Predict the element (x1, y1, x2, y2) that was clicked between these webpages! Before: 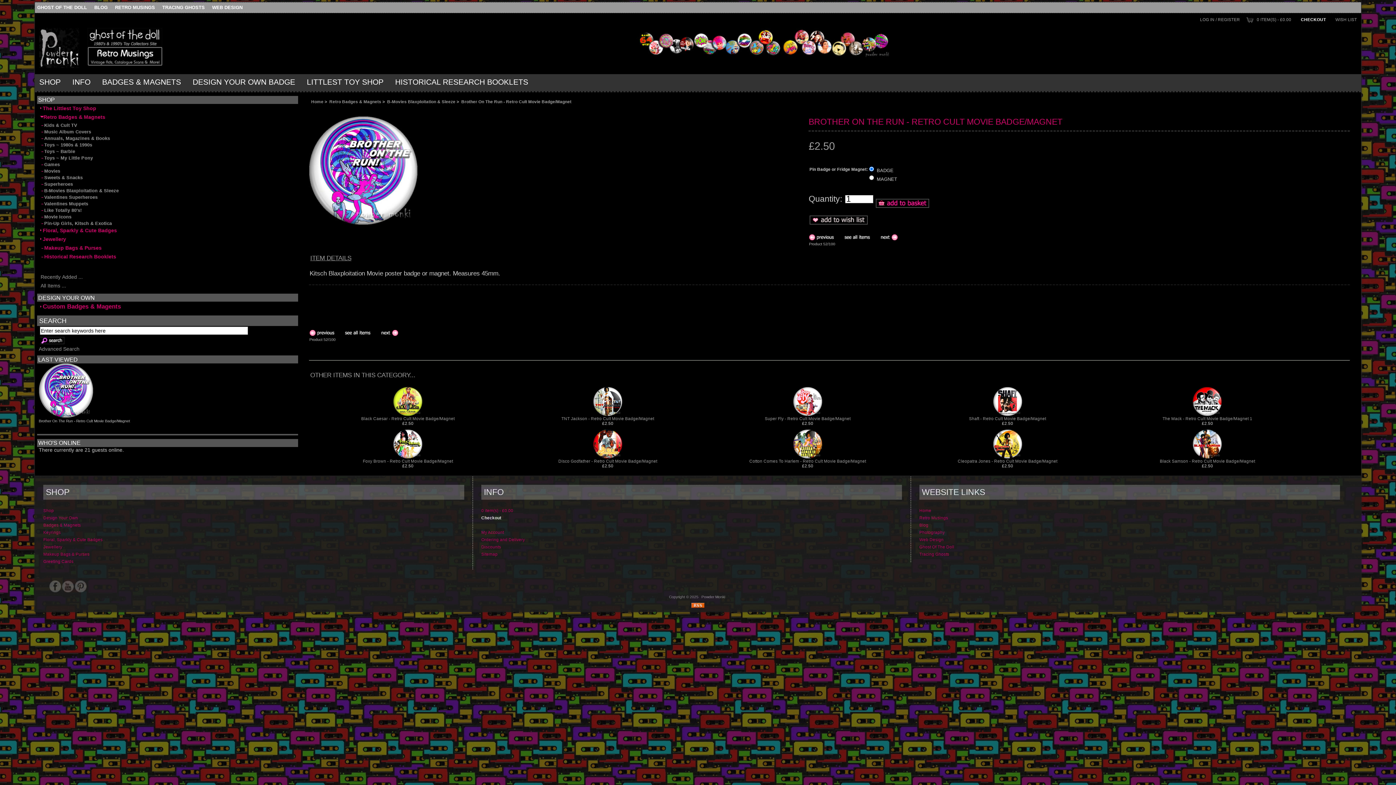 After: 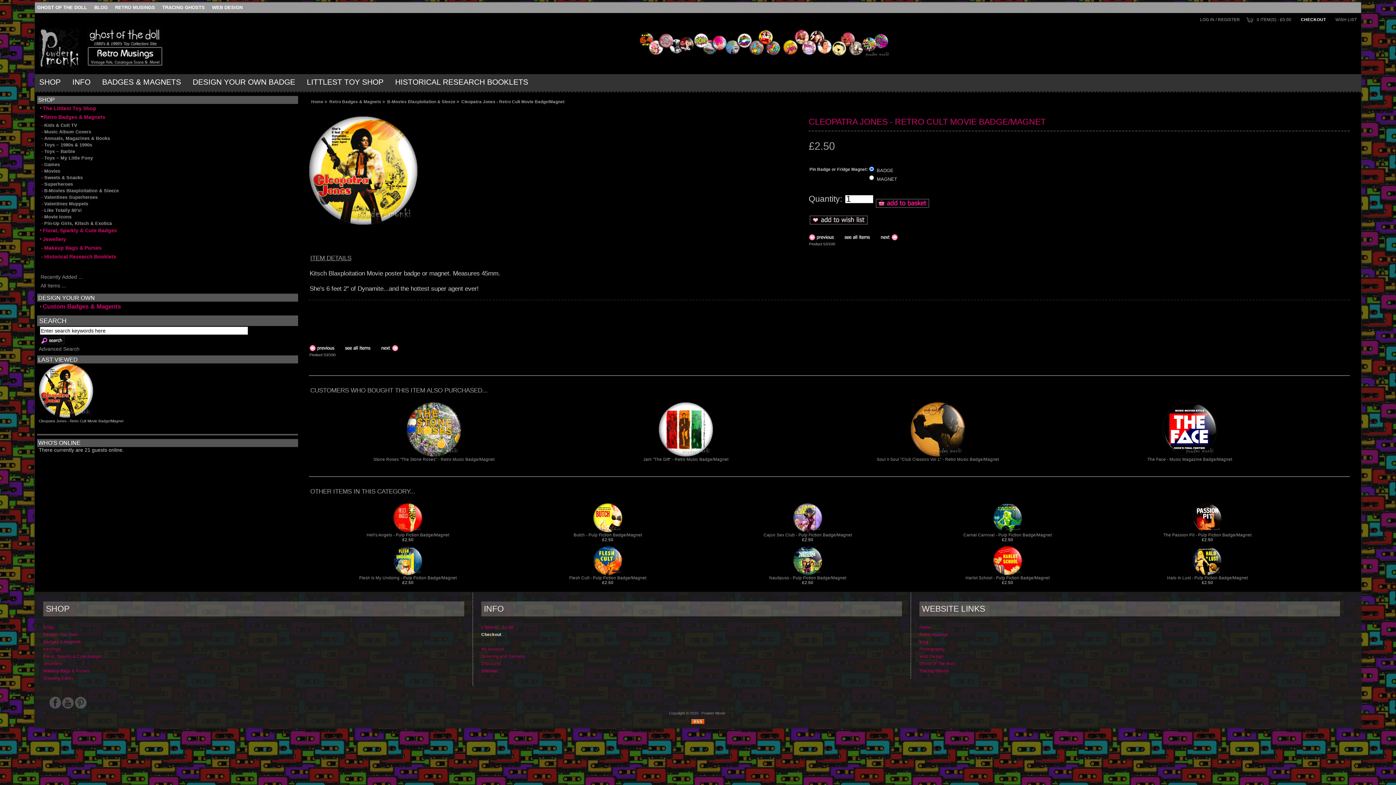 Action: bbox: (879, 237, 898, 241)